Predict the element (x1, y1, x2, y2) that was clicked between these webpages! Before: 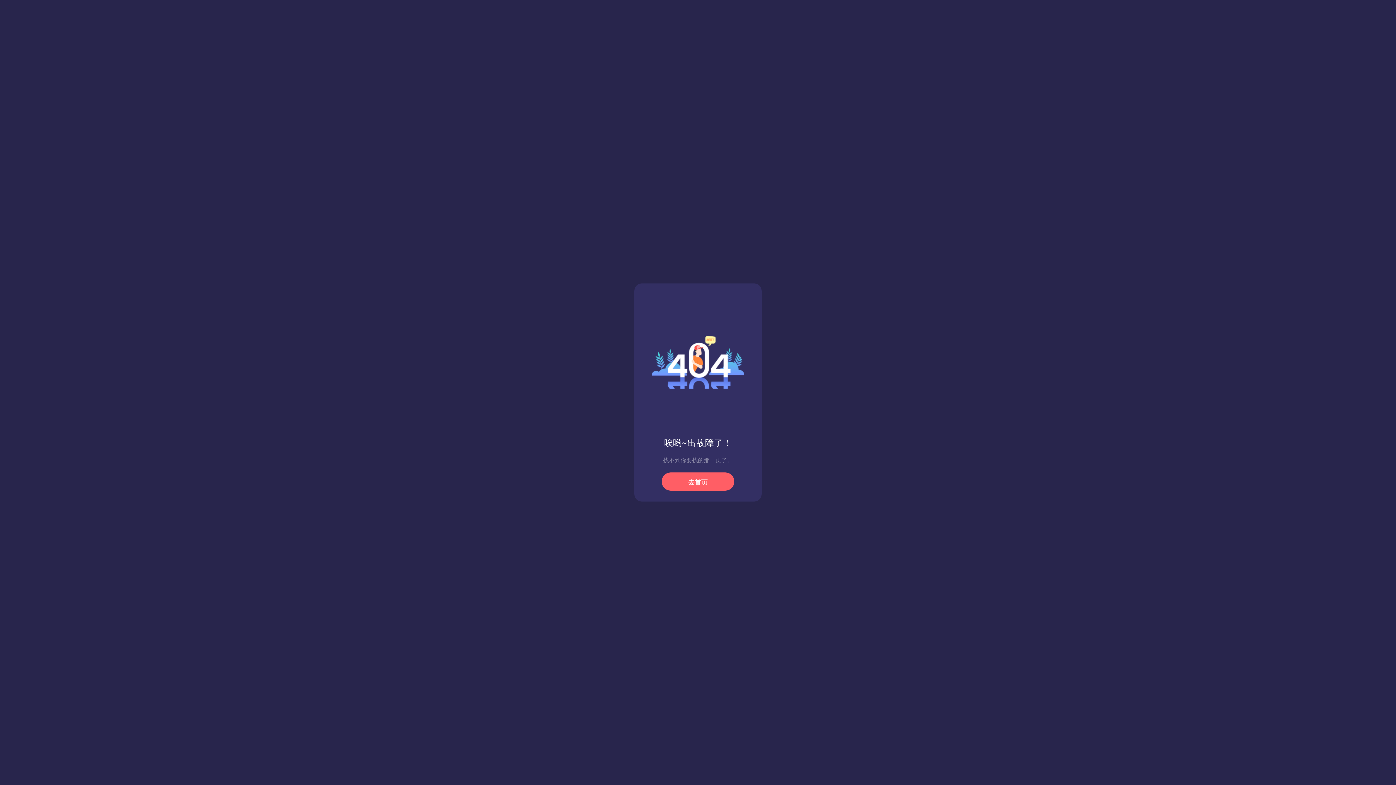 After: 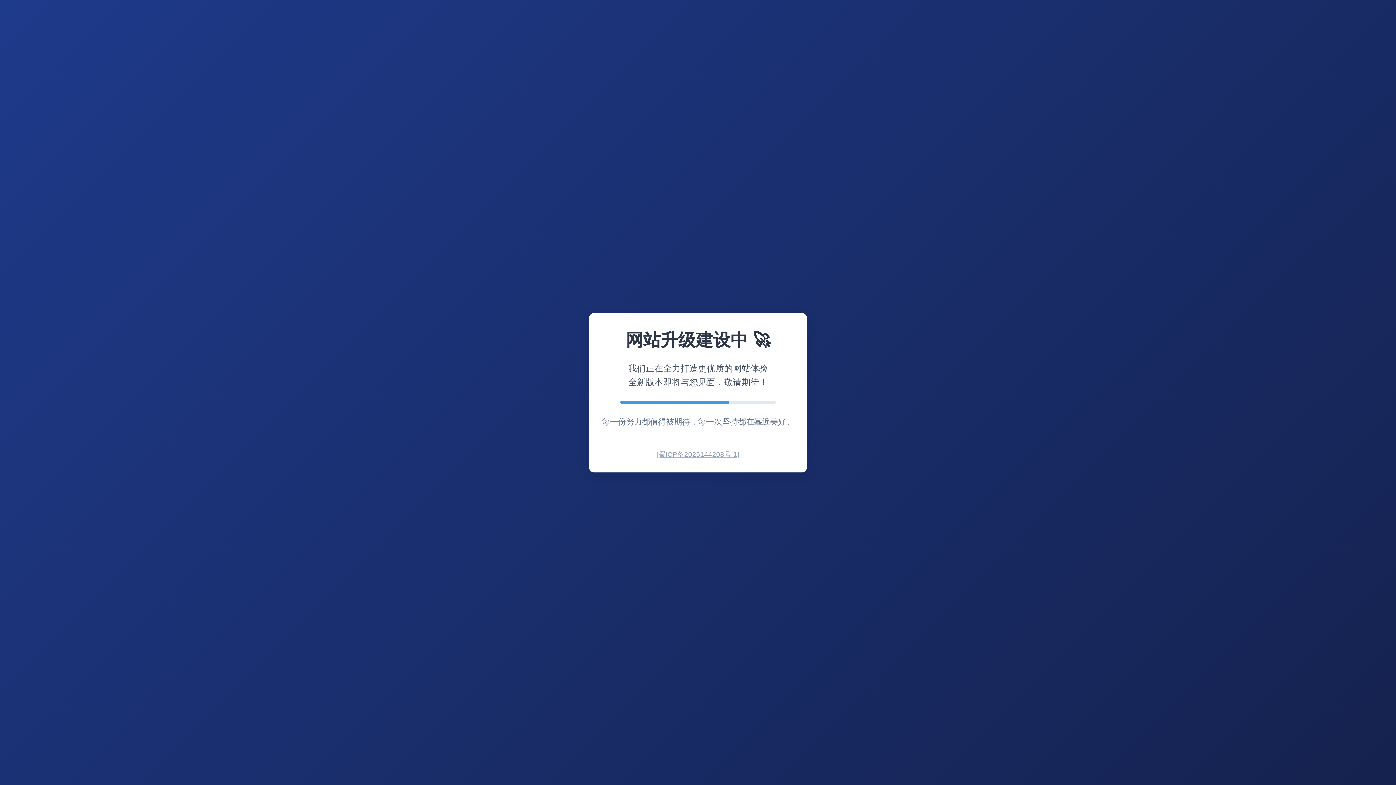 Action: bbox: (661, 472, 734, 490) label: 去首页